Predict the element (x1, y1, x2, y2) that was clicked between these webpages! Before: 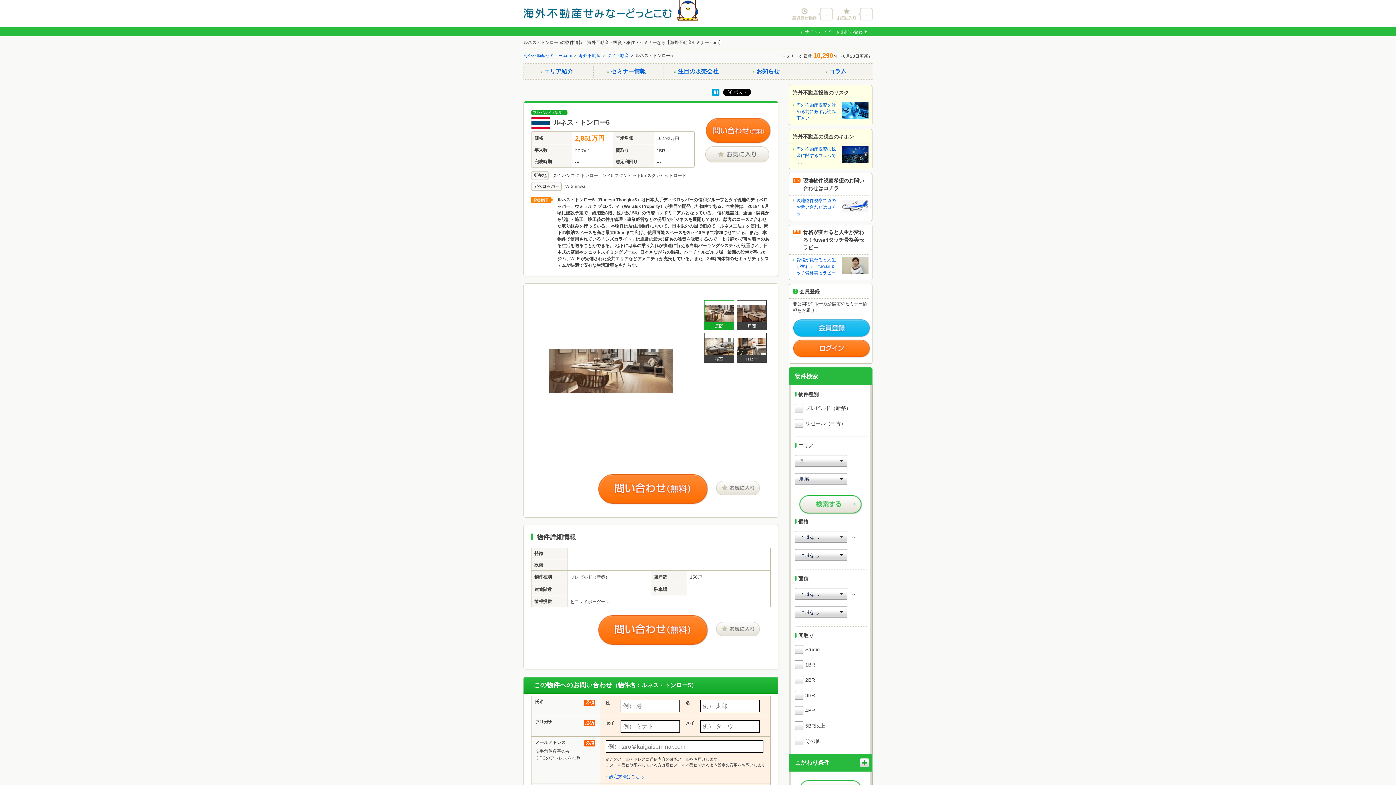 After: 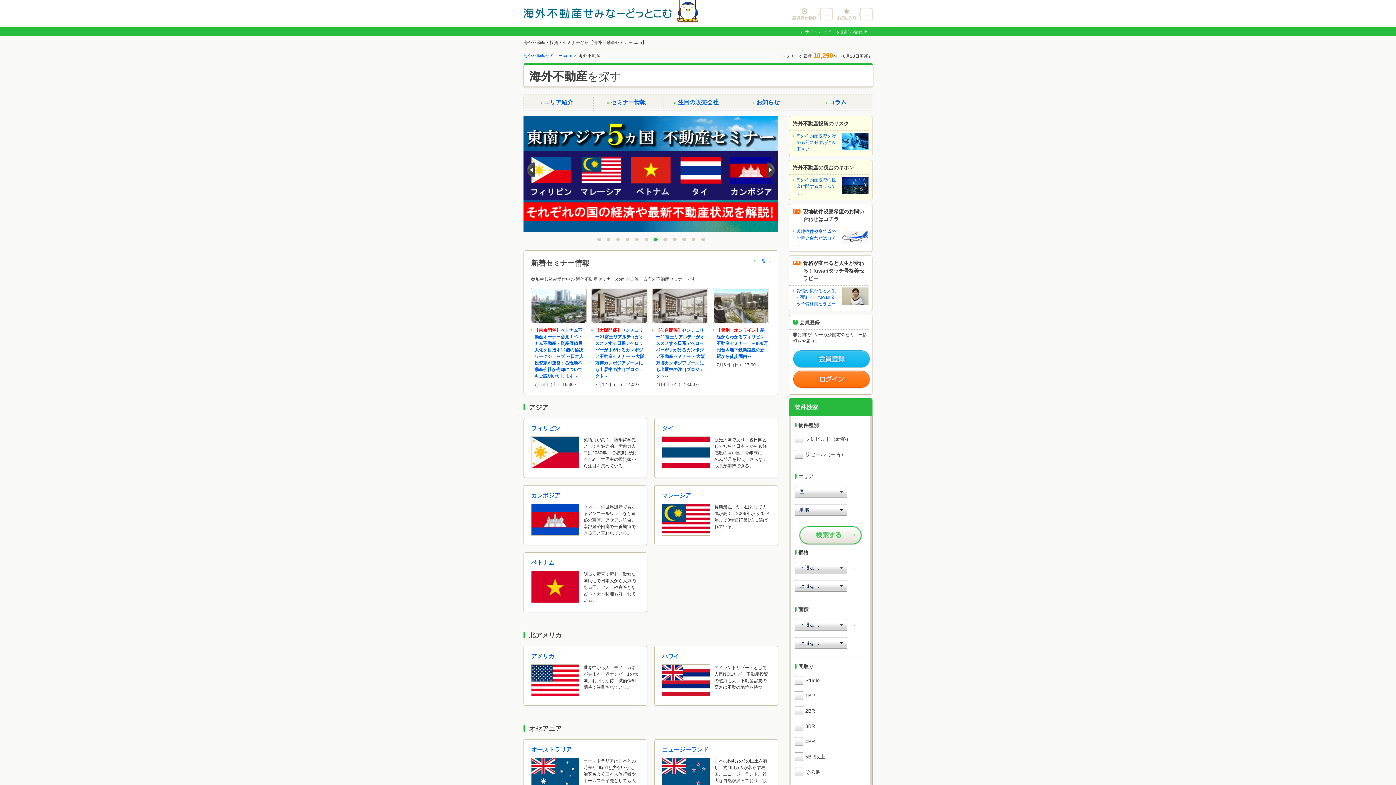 Action: bbox: (523, 53, 572, 58) label: 海外不動産セミナー.com